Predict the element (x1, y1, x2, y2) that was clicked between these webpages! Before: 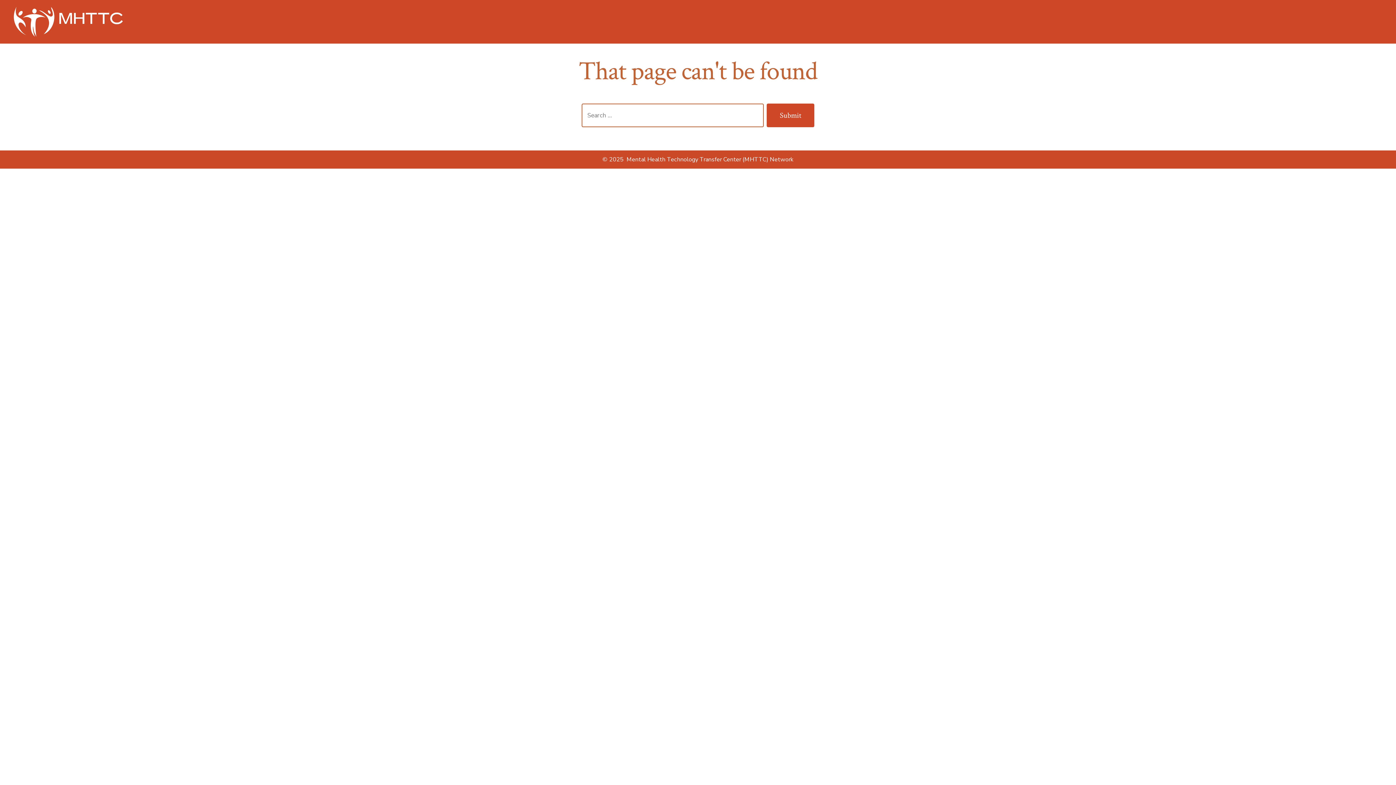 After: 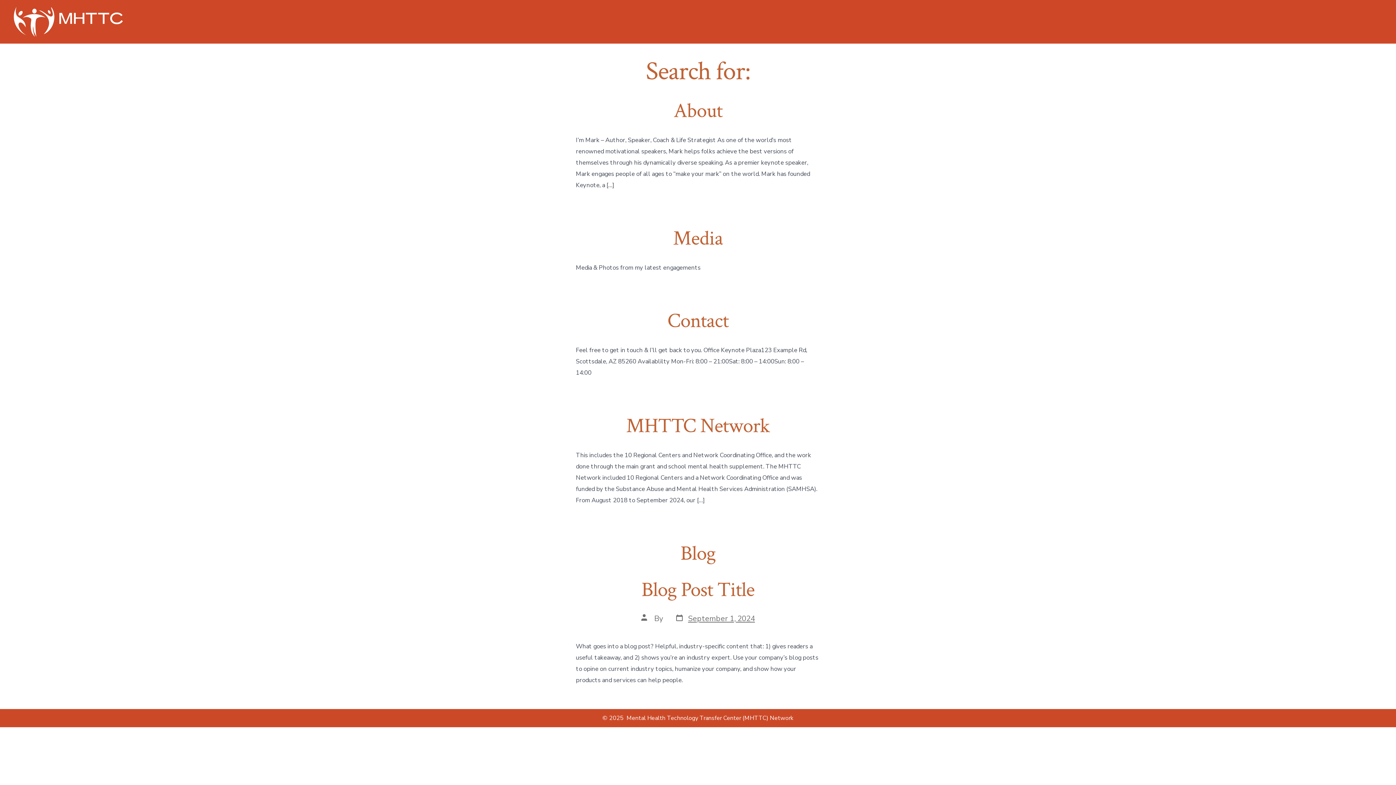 Action: label: Submit bbox: (766, 103, 814, 127)